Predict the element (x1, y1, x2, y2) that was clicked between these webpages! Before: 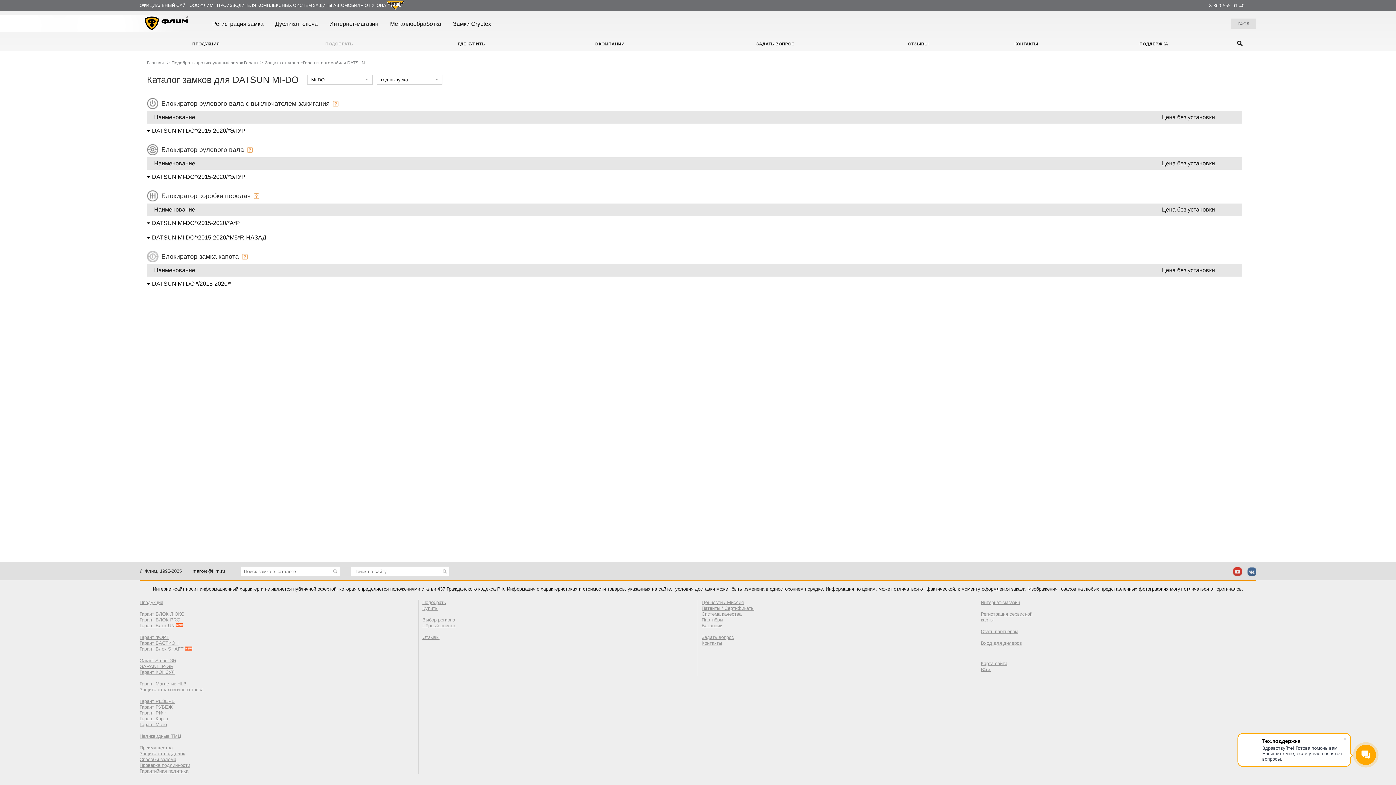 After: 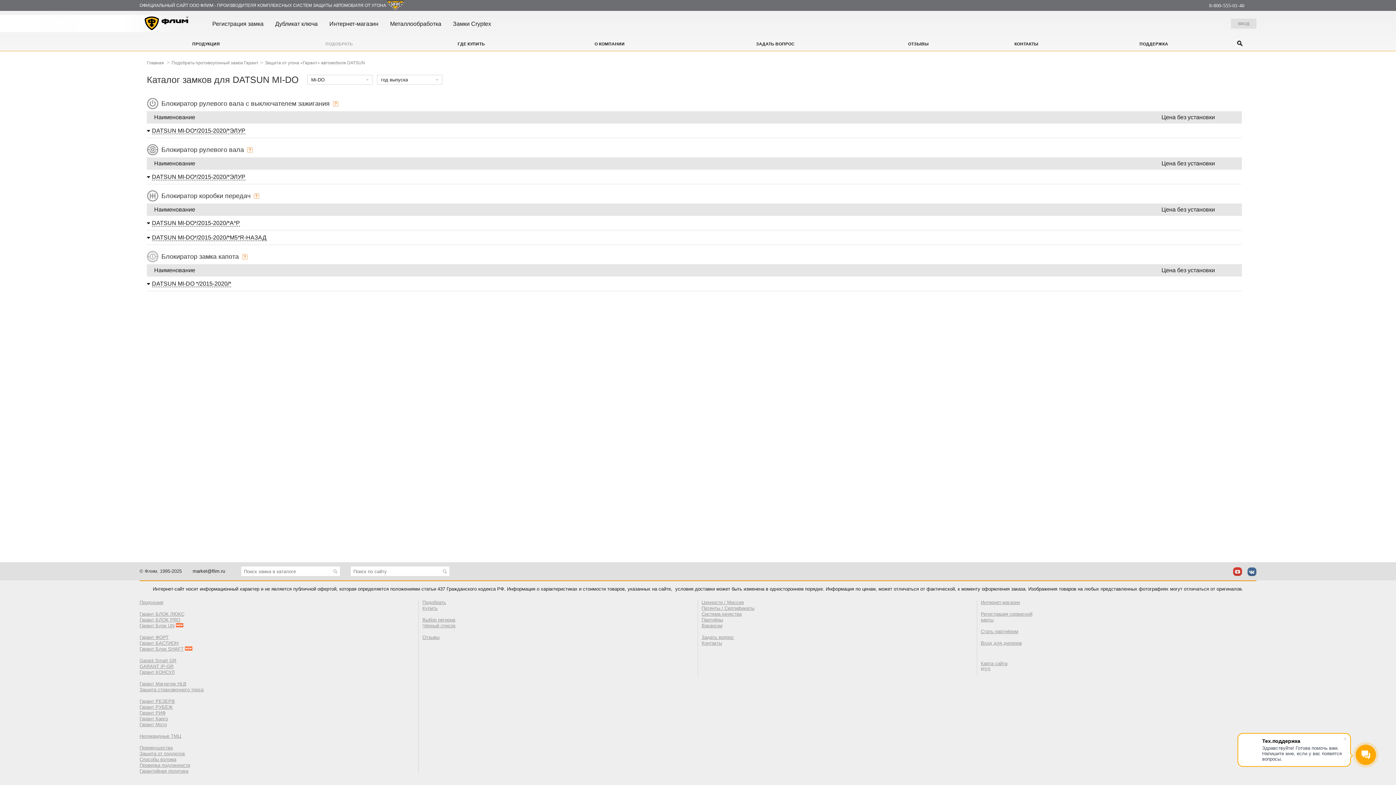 Action: label: RSS bbox: (981, 666, 990, 672)